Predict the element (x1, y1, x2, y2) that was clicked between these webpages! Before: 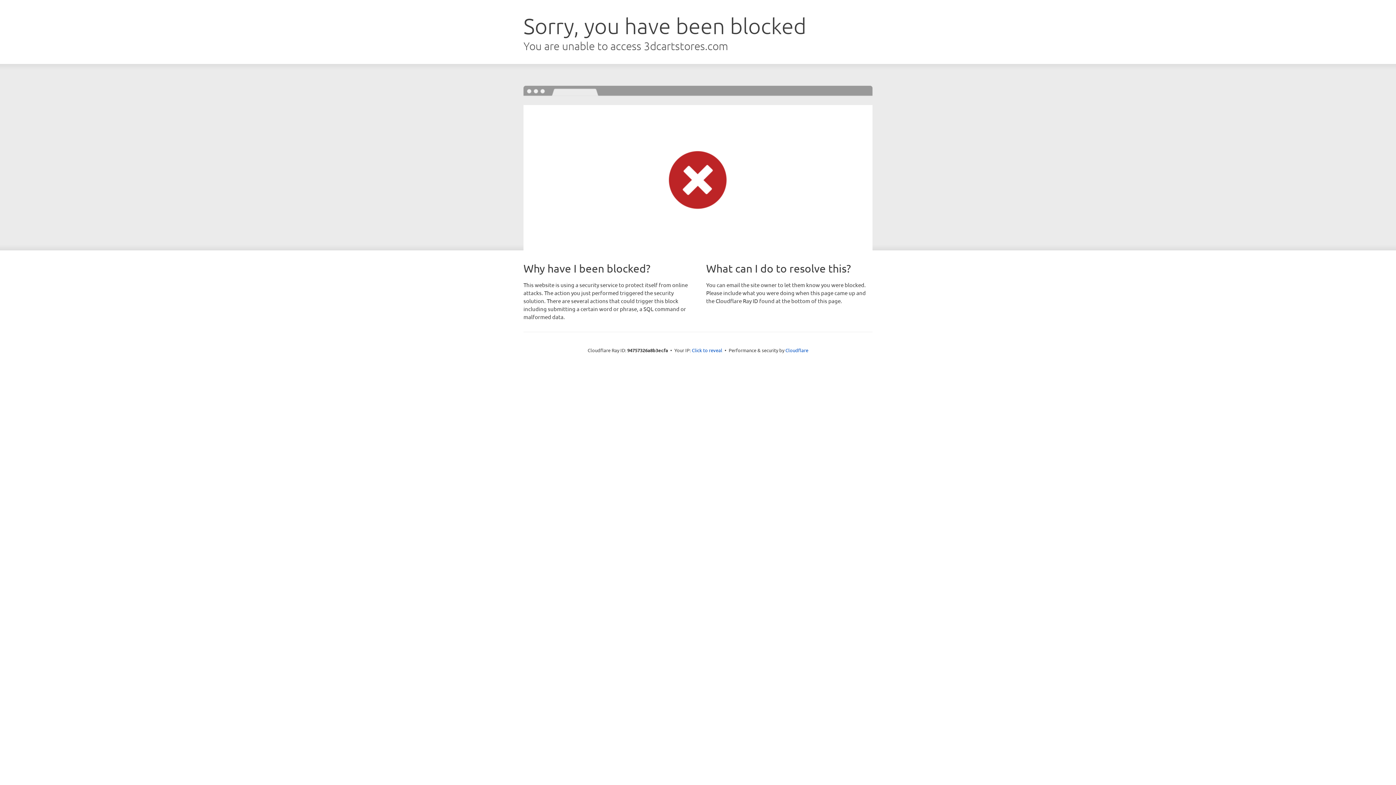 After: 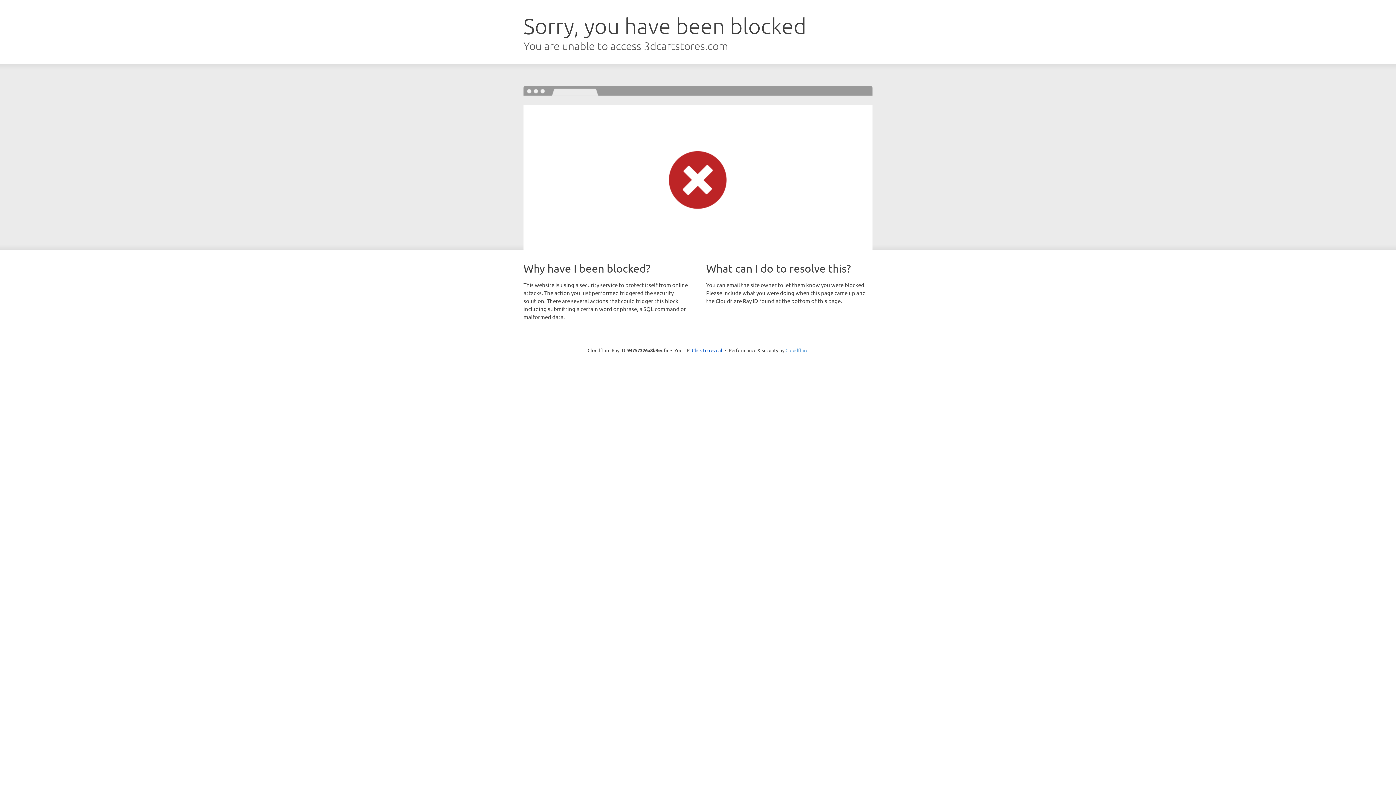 Action: bbox: (785, 347, 808, 353) label: Cloudflare